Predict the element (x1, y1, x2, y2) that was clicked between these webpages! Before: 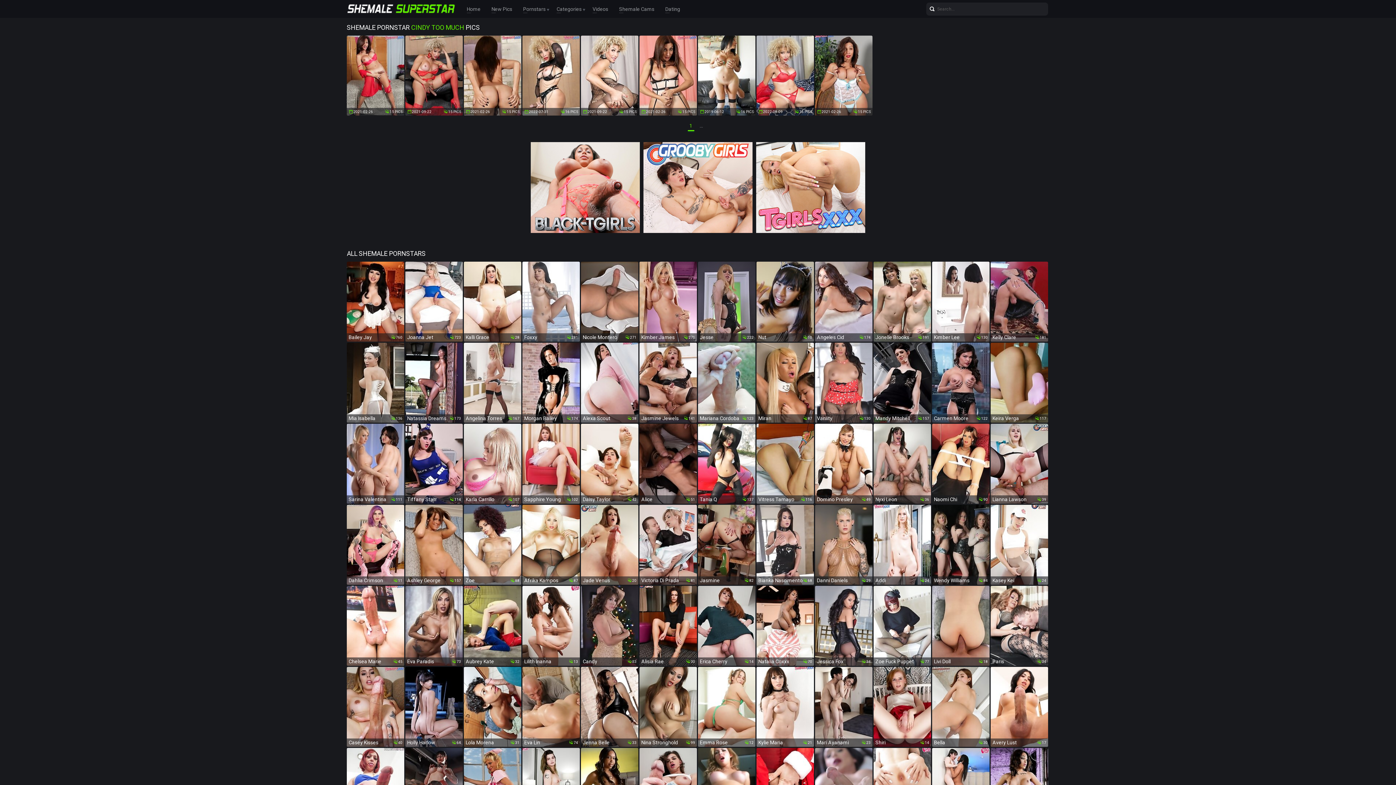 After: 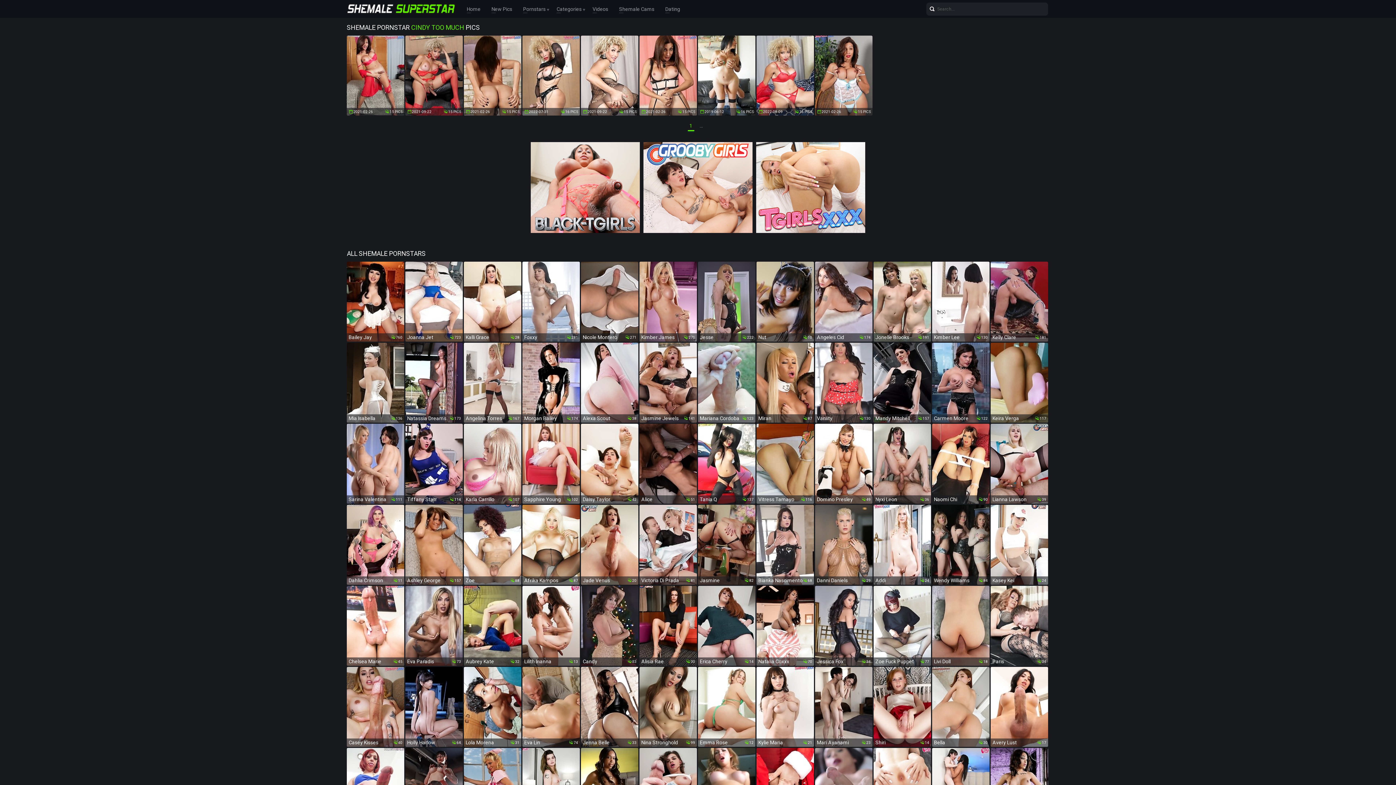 Action: bbox: (928, 2, 936, 15)